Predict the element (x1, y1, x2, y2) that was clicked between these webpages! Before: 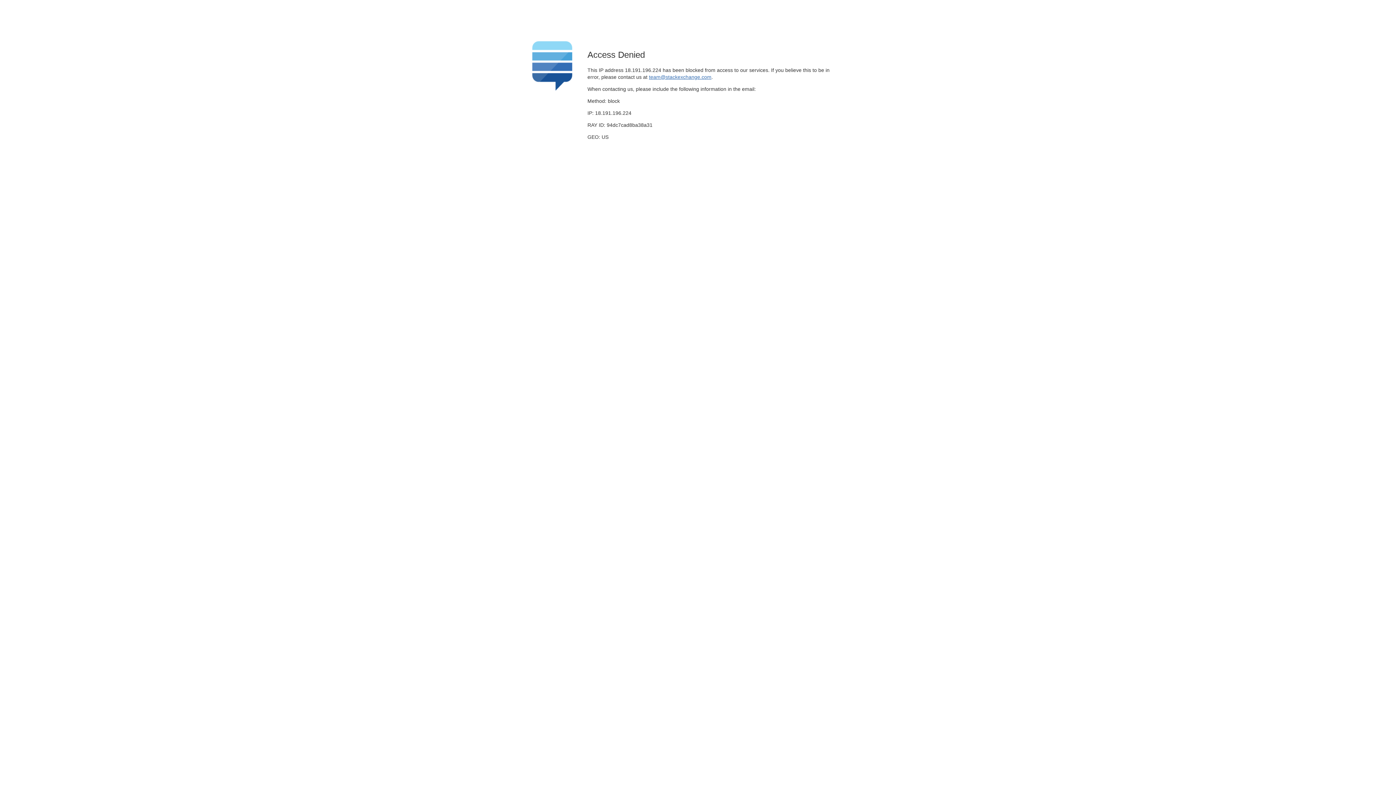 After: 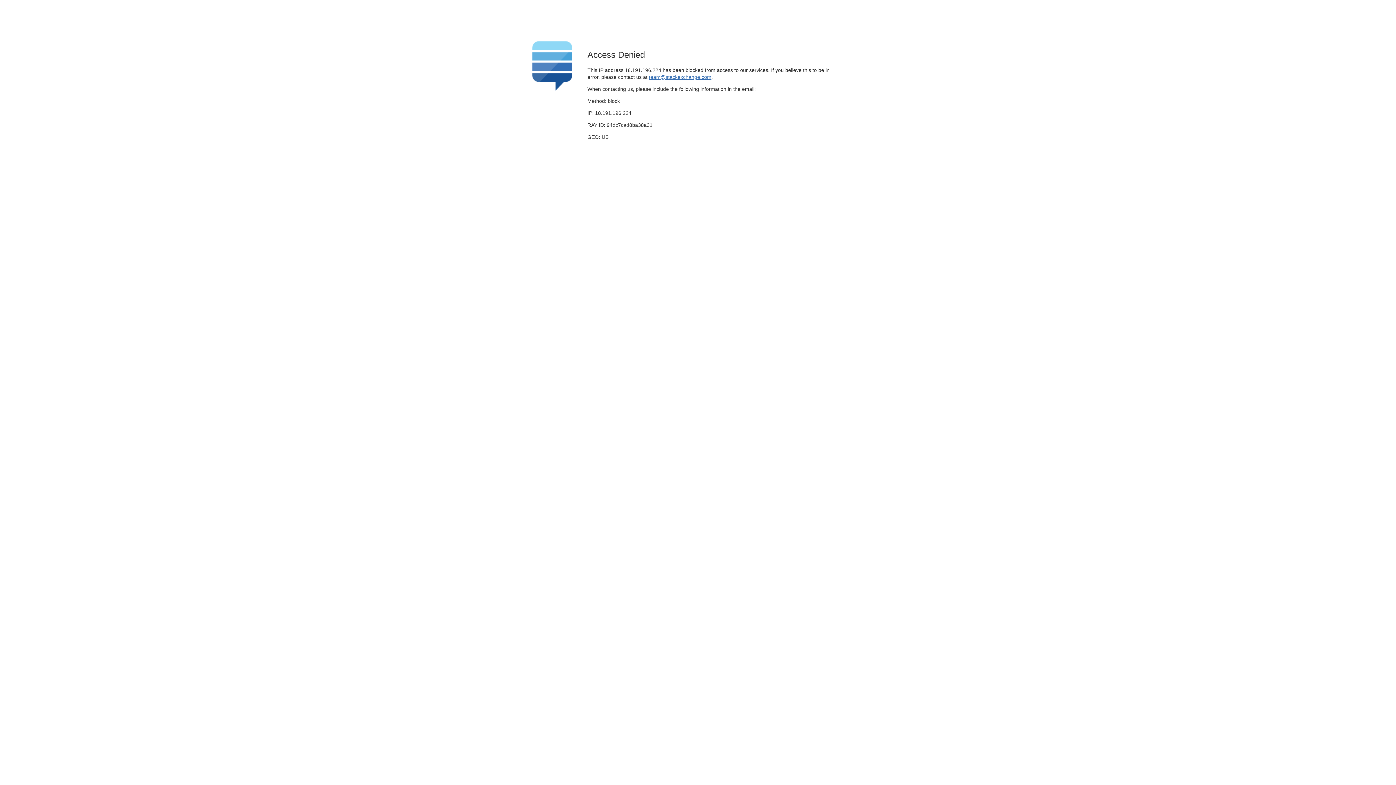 Action: bbox: (649, 74, 711, 79) label: team@stackexchange.com